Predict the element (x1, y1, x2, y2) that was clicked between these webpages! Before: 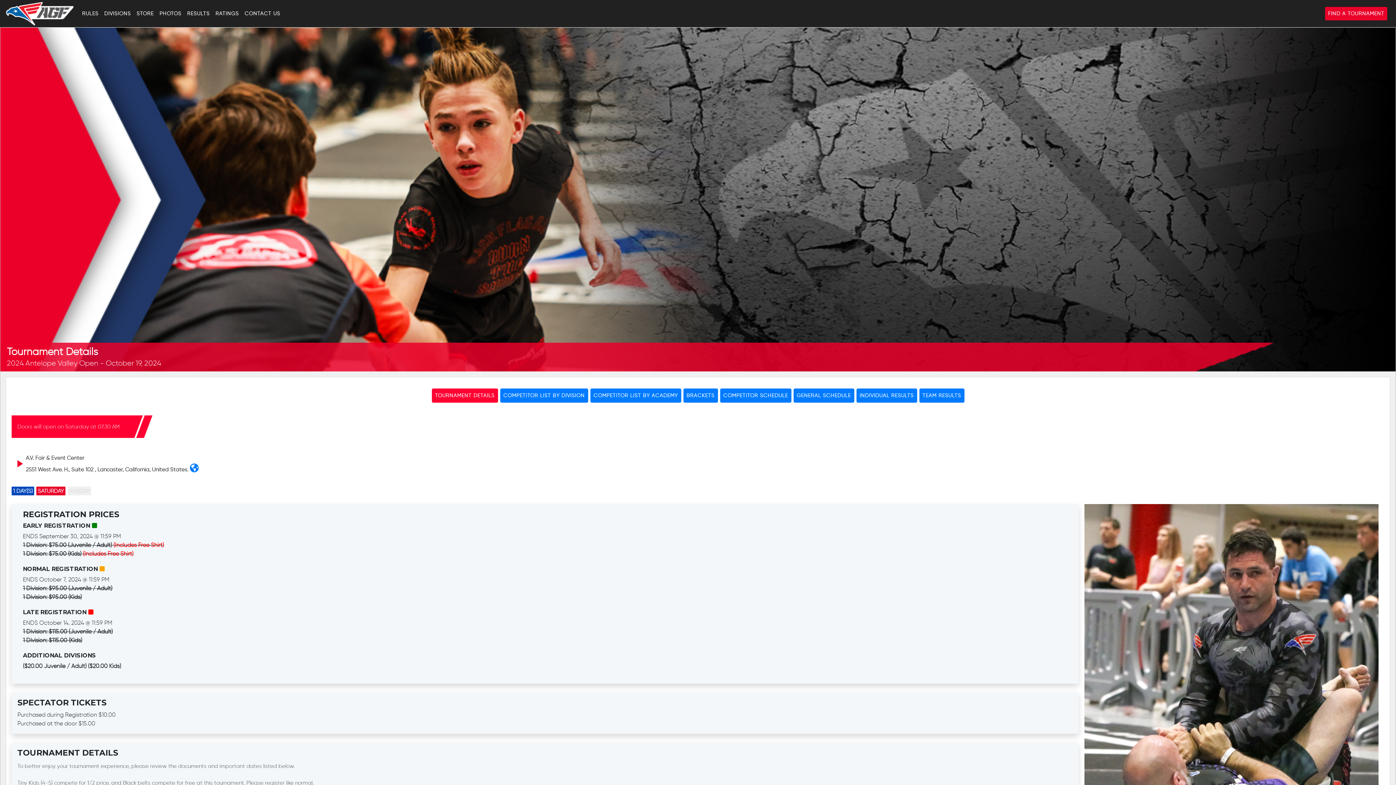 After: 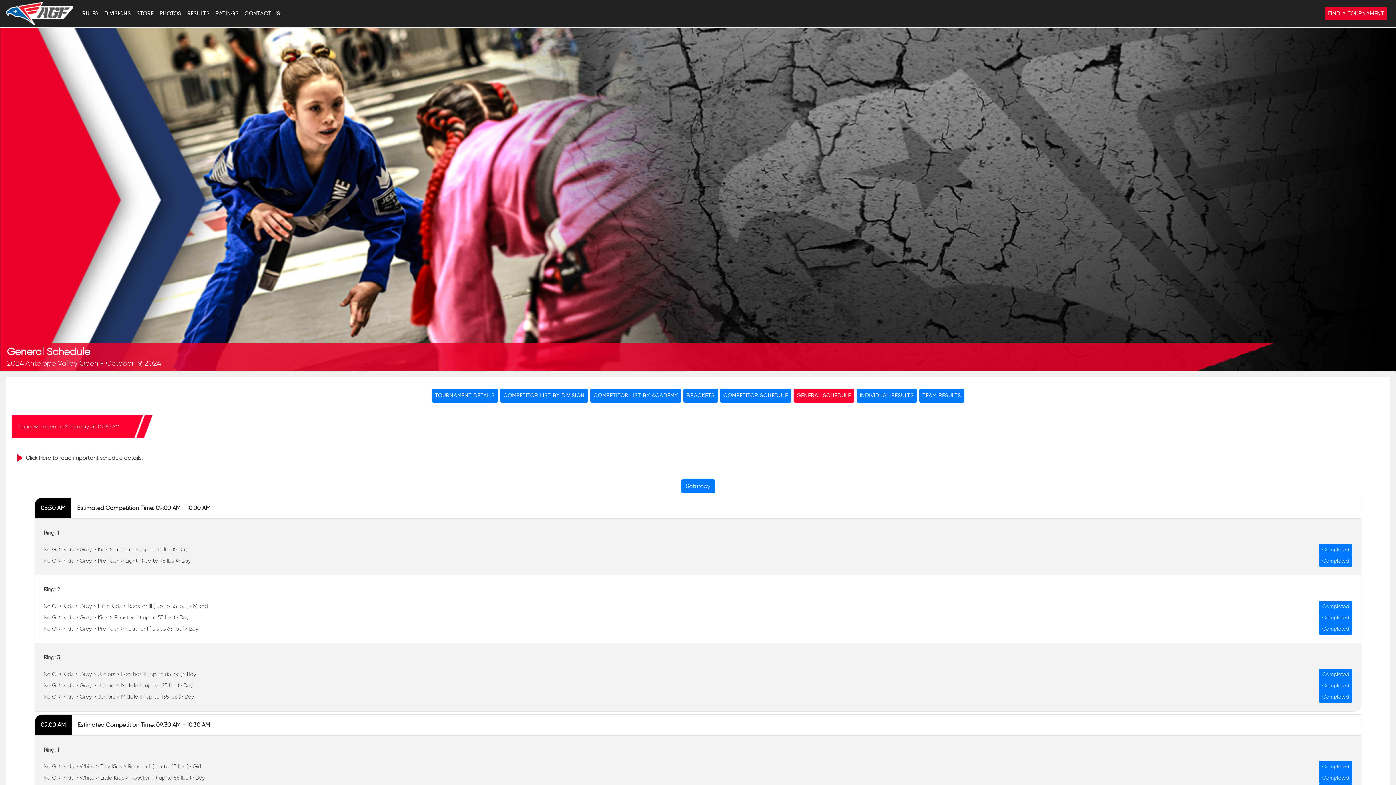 Action: bbox: (793, 388, 854, 402) label: GENERAL SCHEDULE